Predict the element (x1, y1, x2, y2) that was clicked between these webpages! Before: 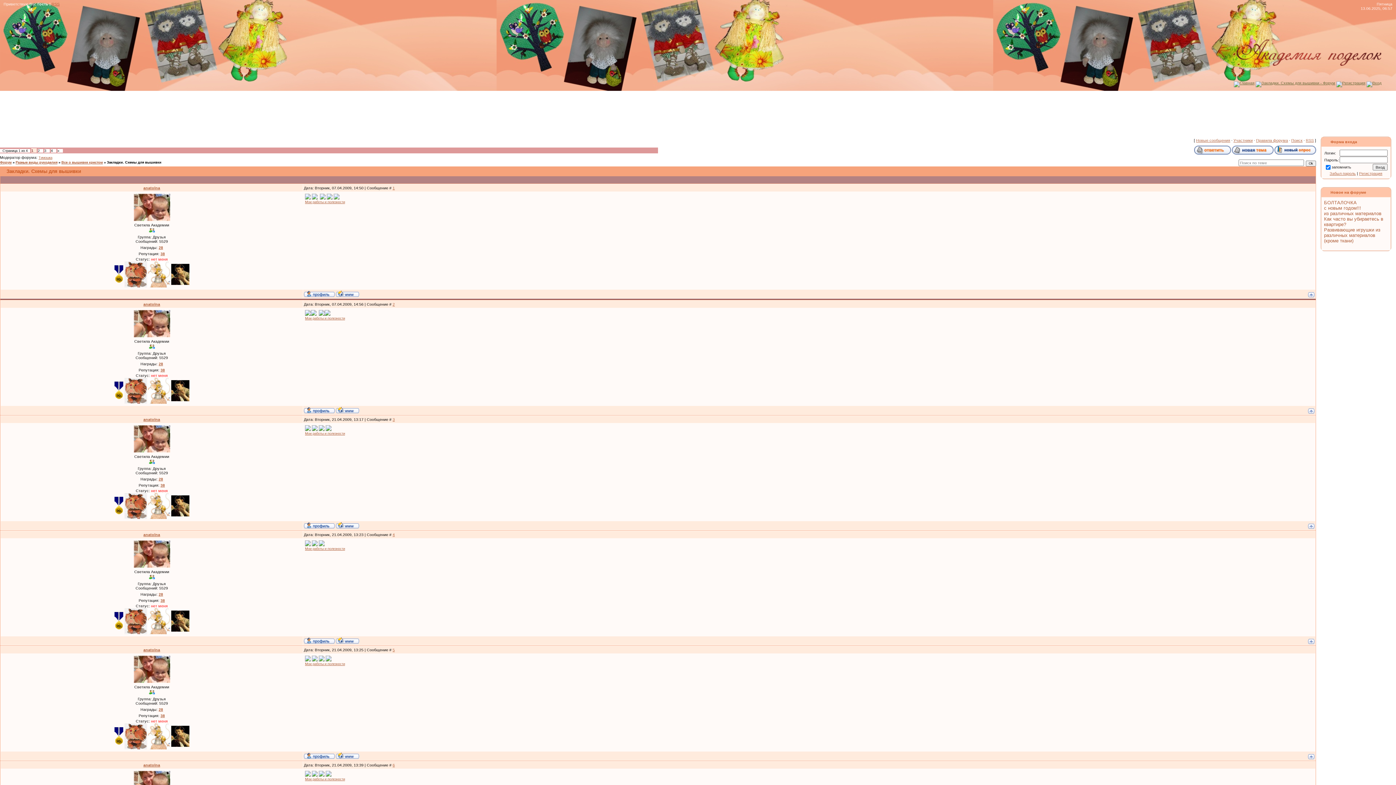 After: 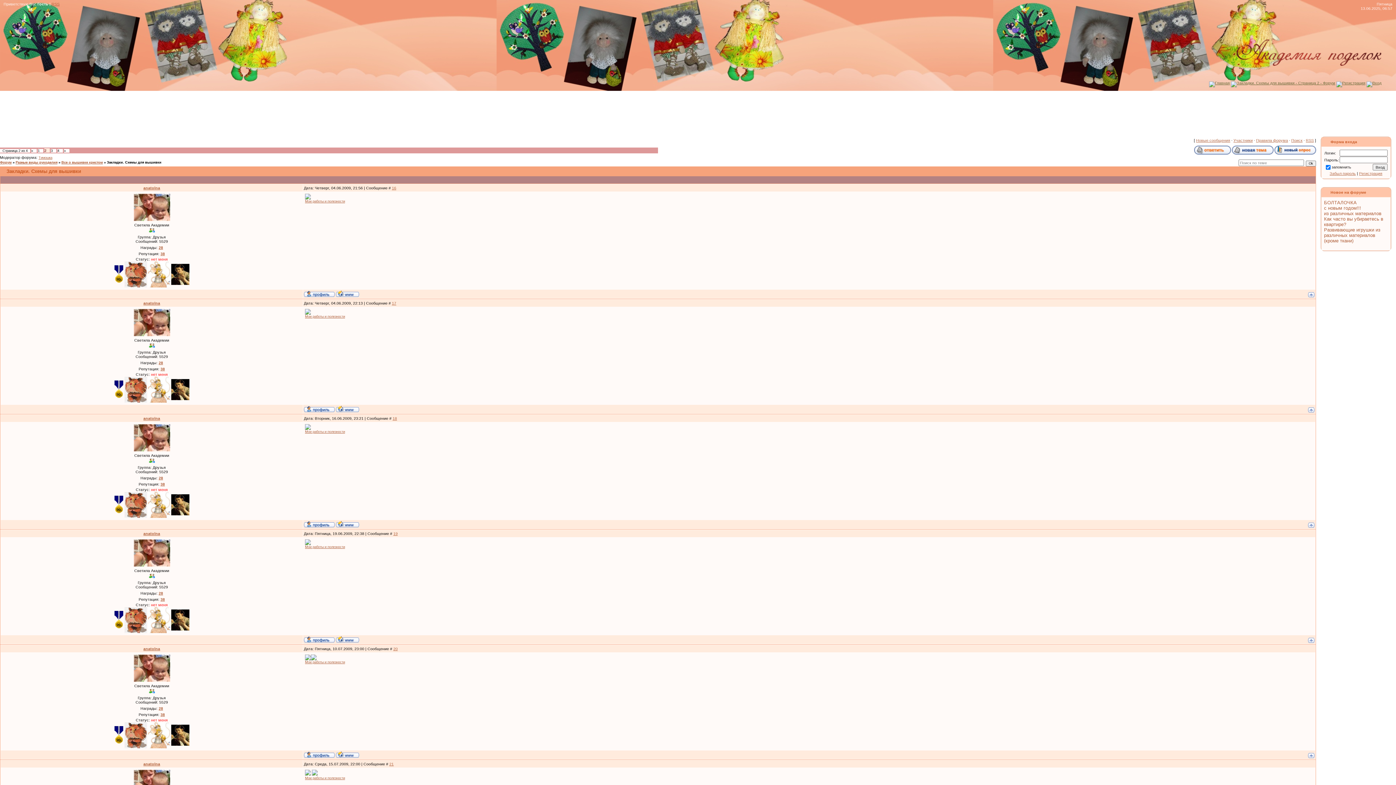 Action: bbox: (37, 149, 39, 152) label: 2